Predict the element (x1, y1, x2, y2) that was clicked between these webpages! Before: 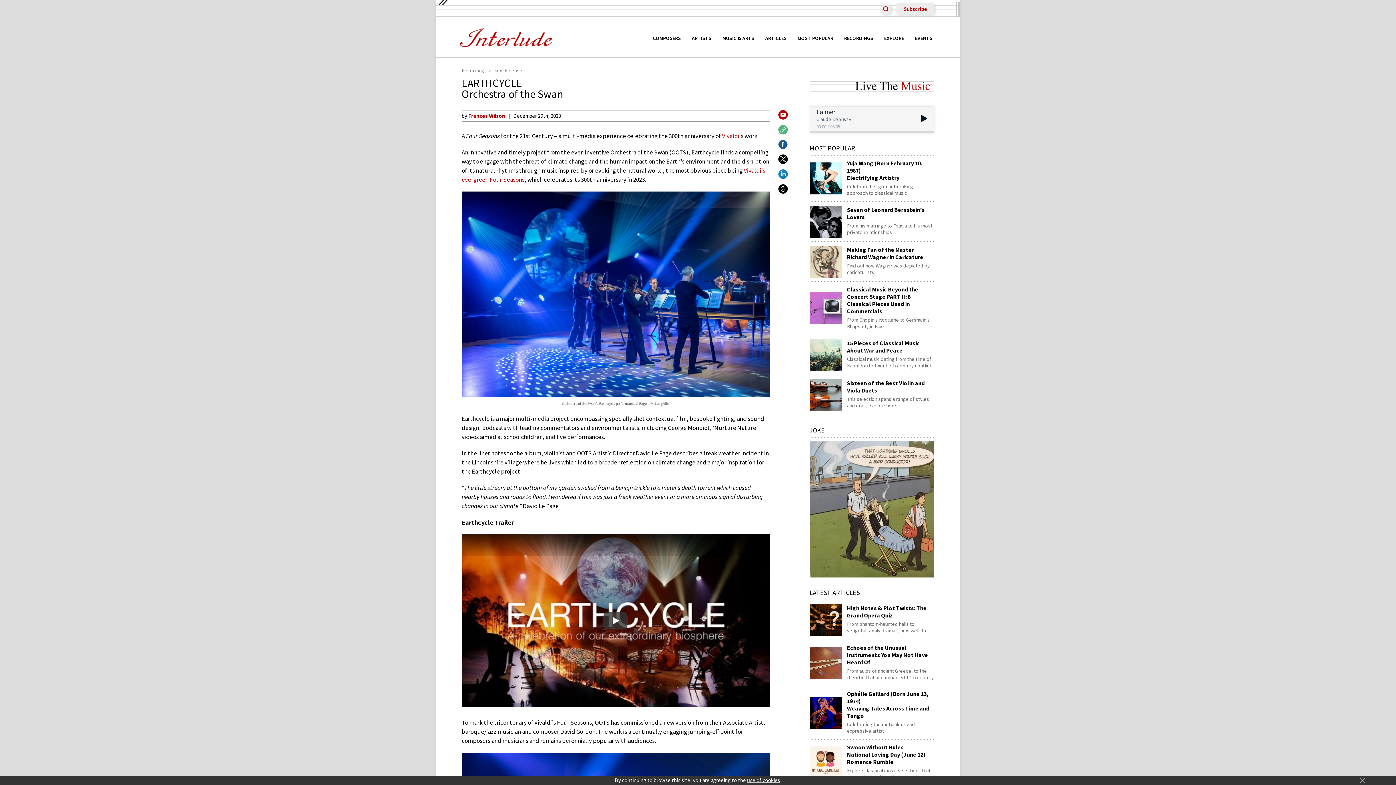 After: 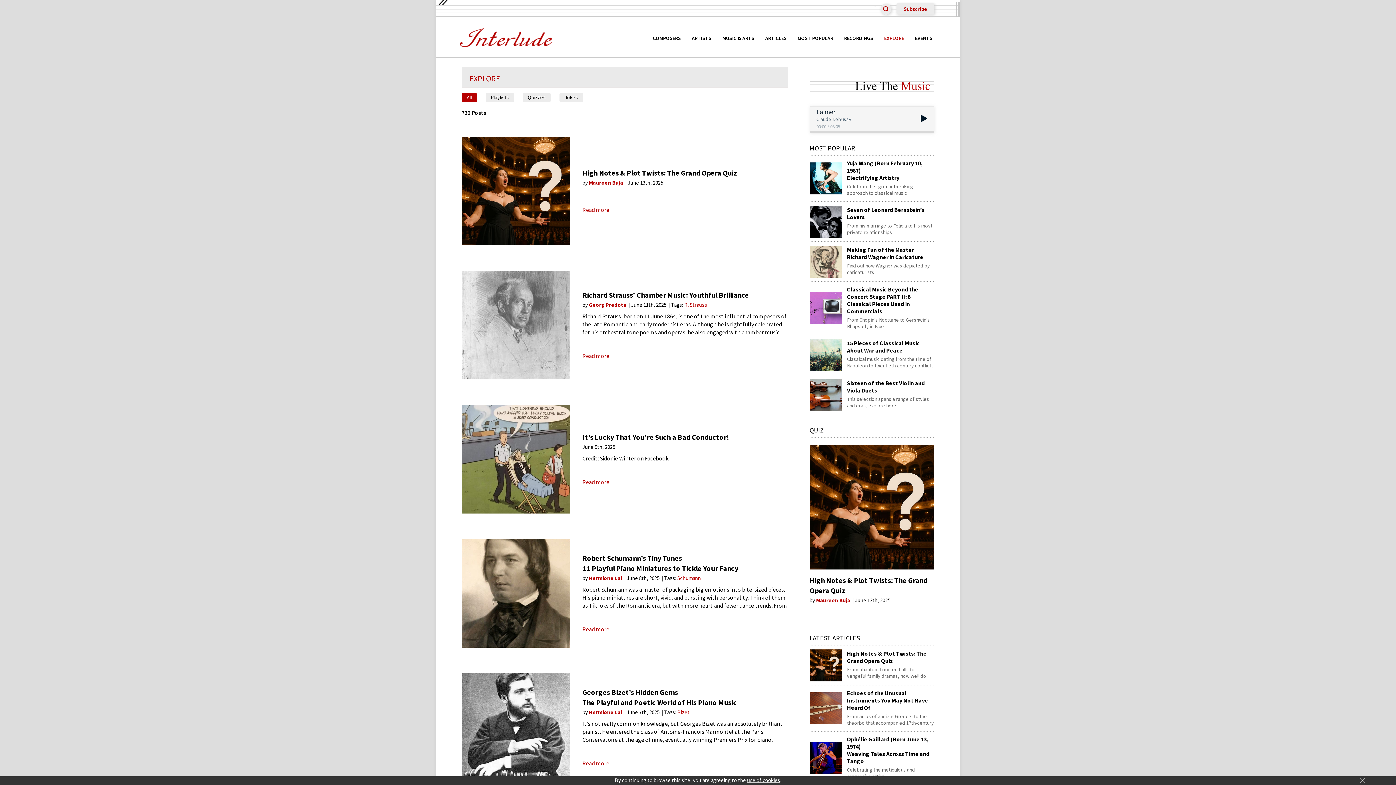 Action: bbox: (878, 28, 909, 47) label: EXPLORE